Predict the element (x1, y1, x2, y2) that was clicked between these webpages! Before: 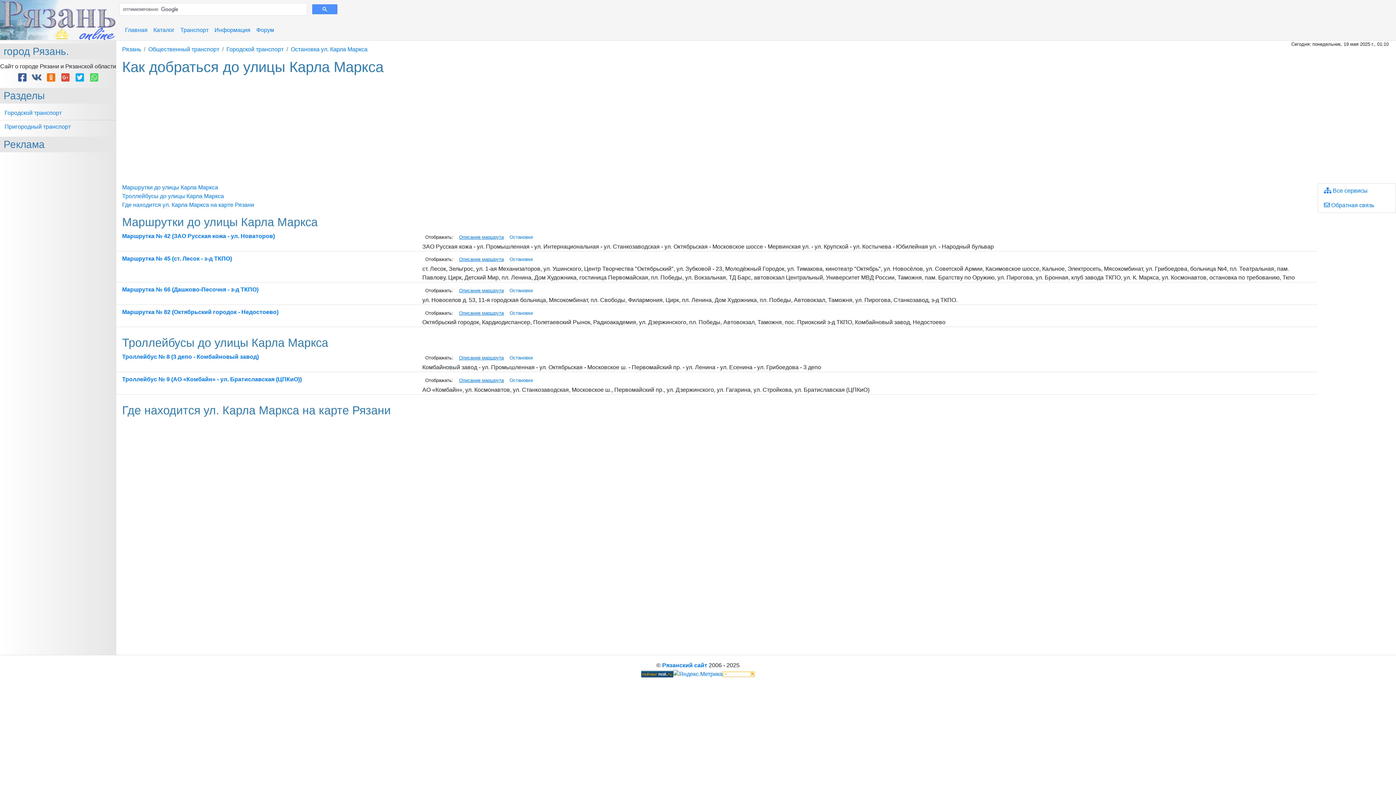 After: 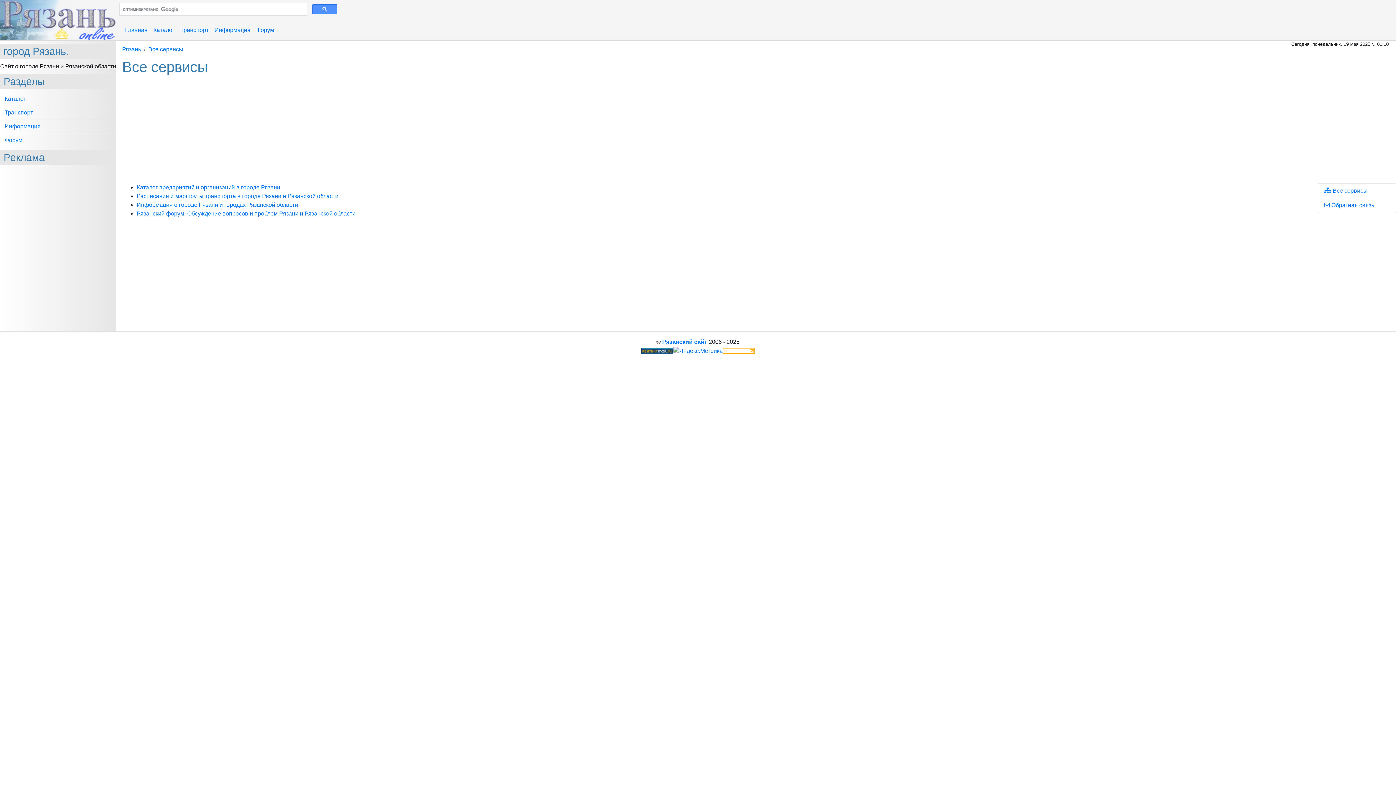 Action: label:  Все сервисы bbox: (1318, 183, 1396, 198)